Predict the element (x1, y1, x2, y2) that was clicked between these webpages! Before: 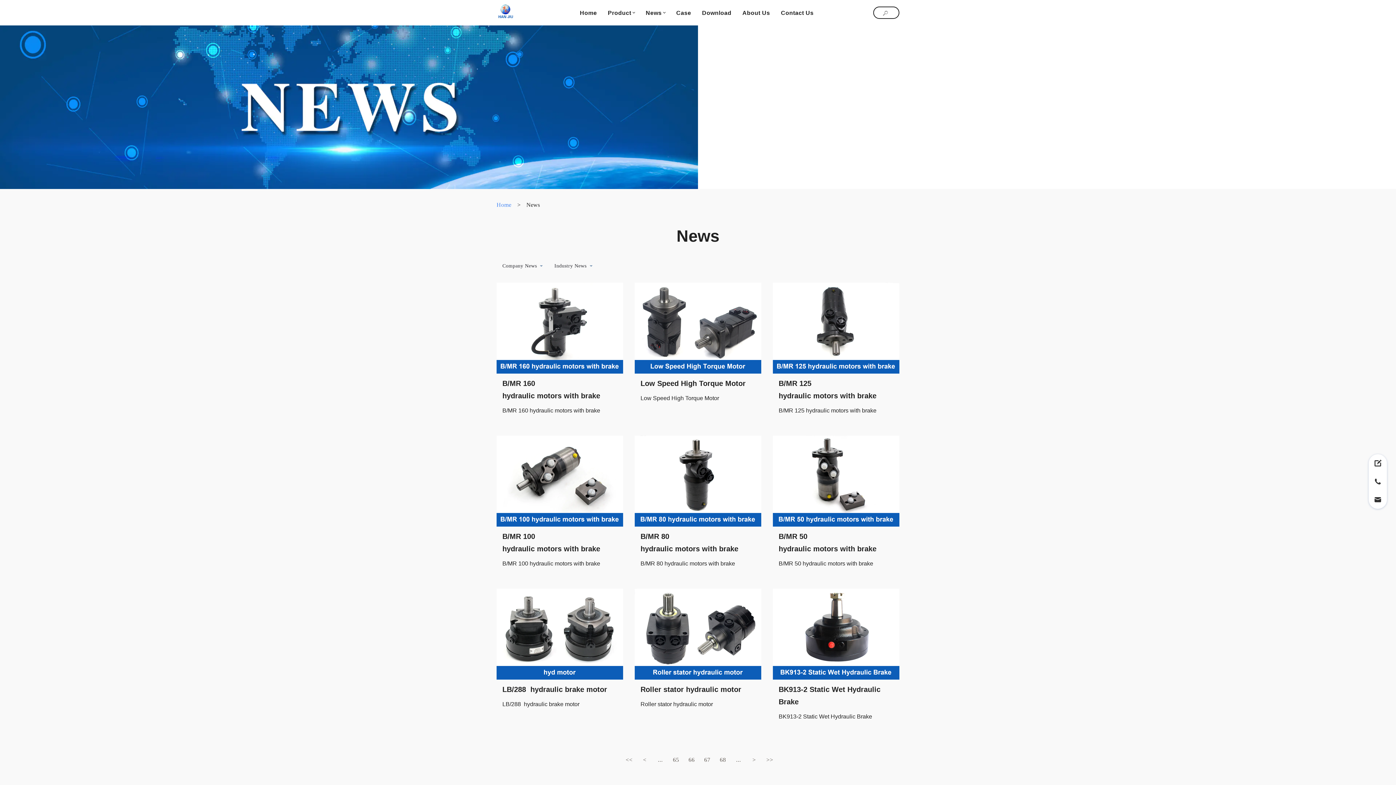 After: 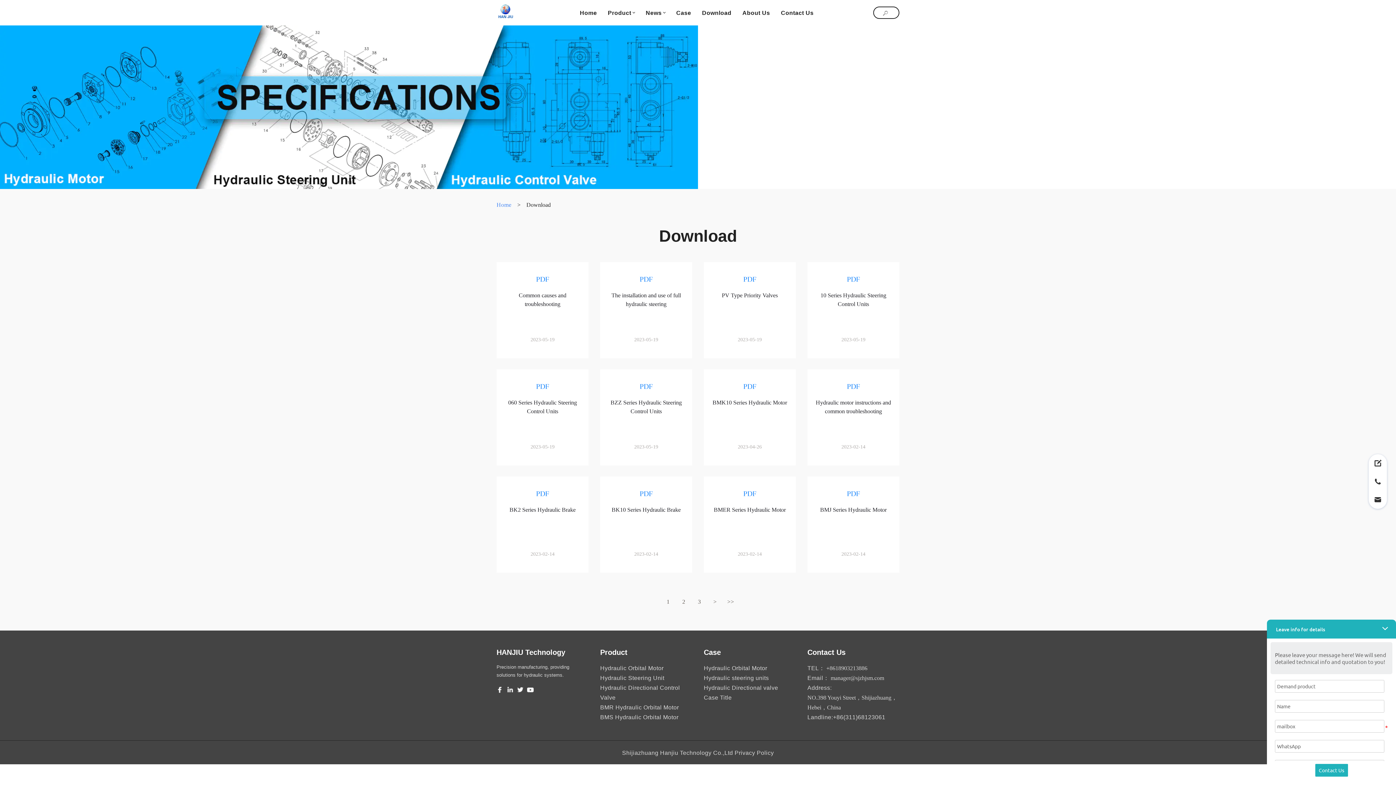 Action: label: Download bbox: (702, 7, 731, 17)